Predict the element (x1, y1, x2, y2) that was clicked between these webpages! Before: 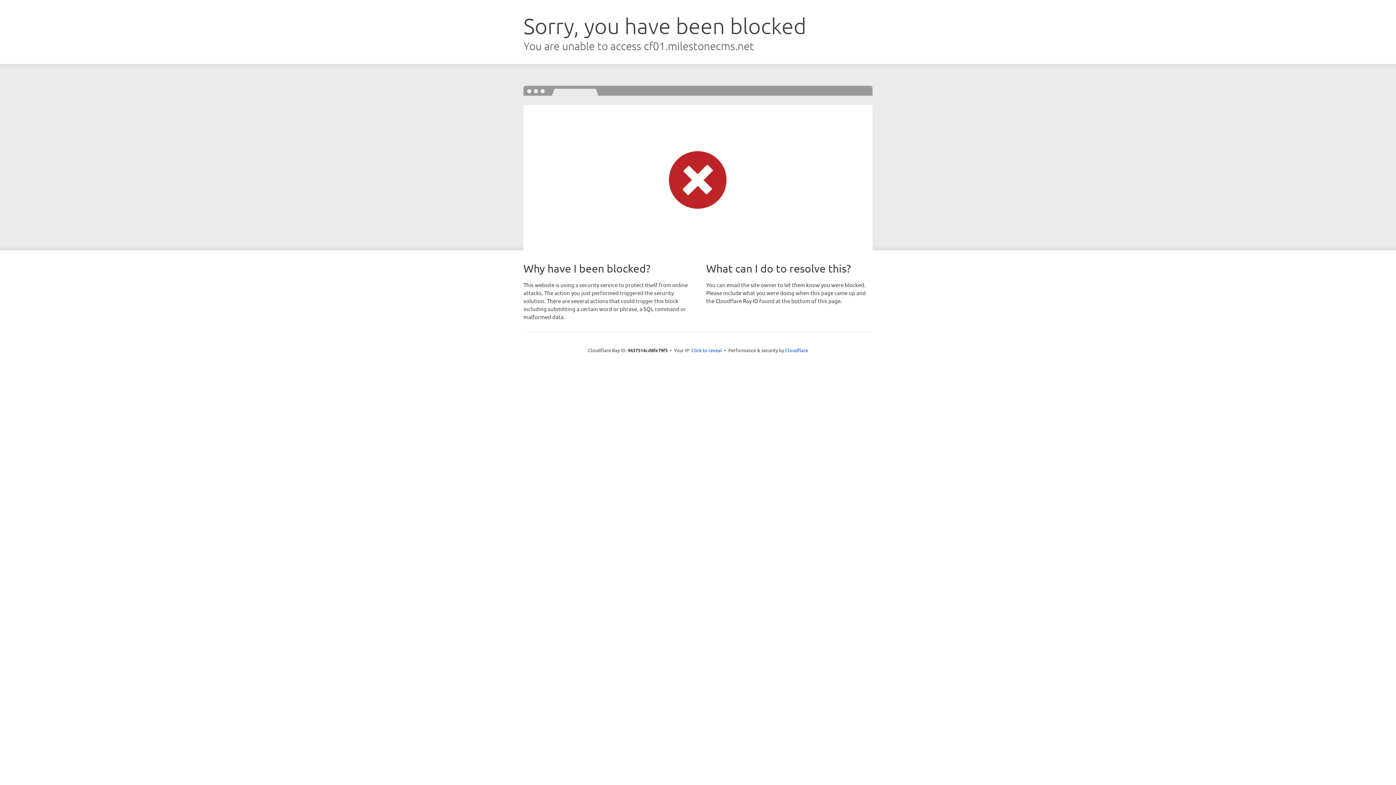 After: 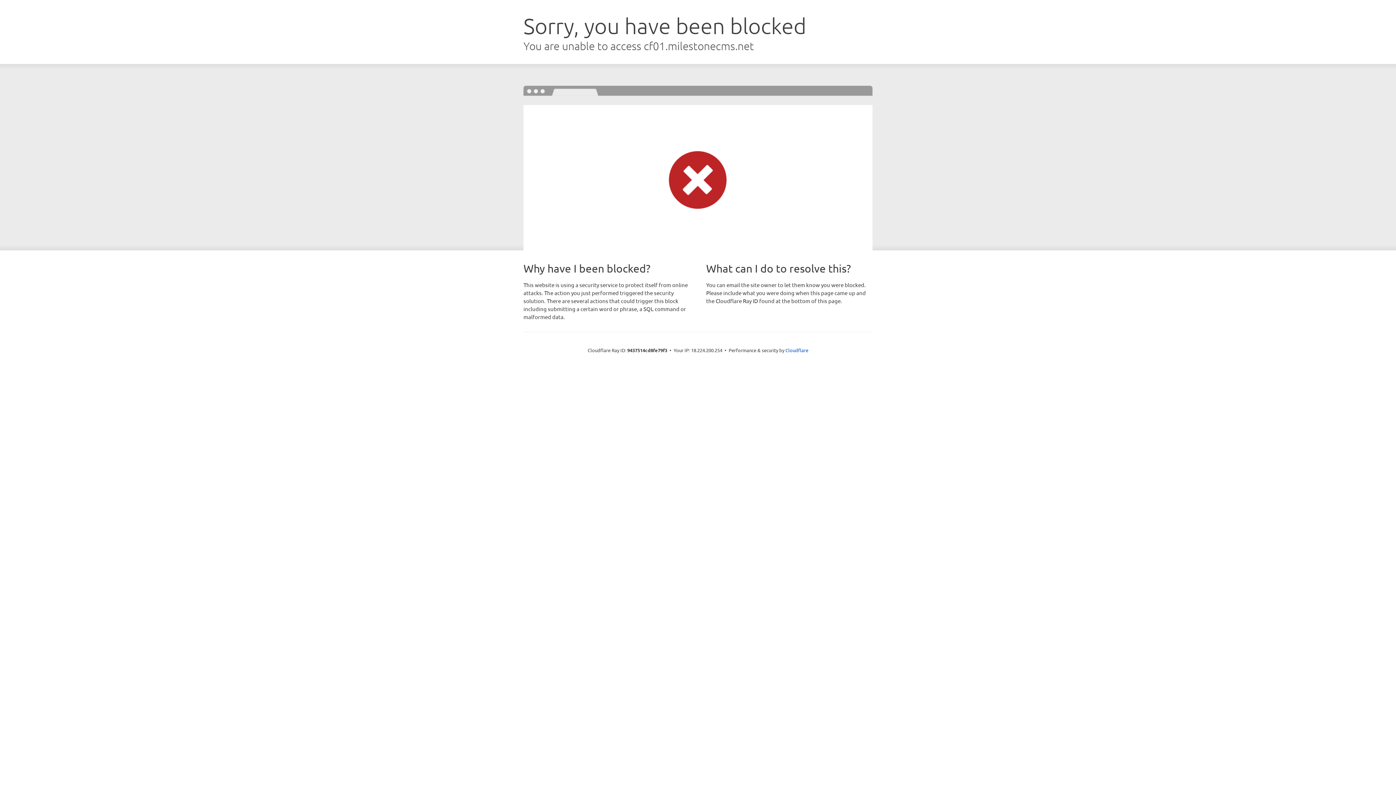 Action: label: Click to reveal bbox: (691, 346, 722, 353)